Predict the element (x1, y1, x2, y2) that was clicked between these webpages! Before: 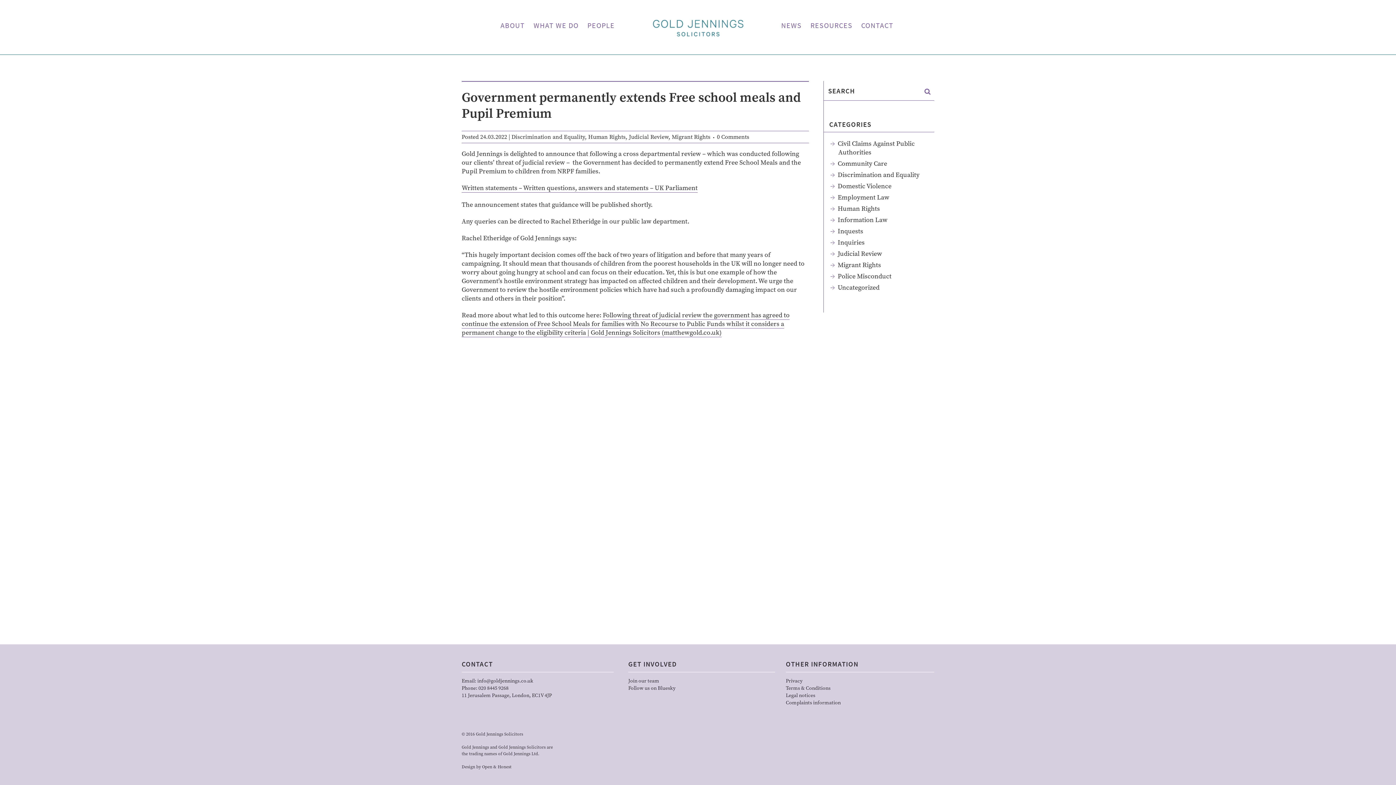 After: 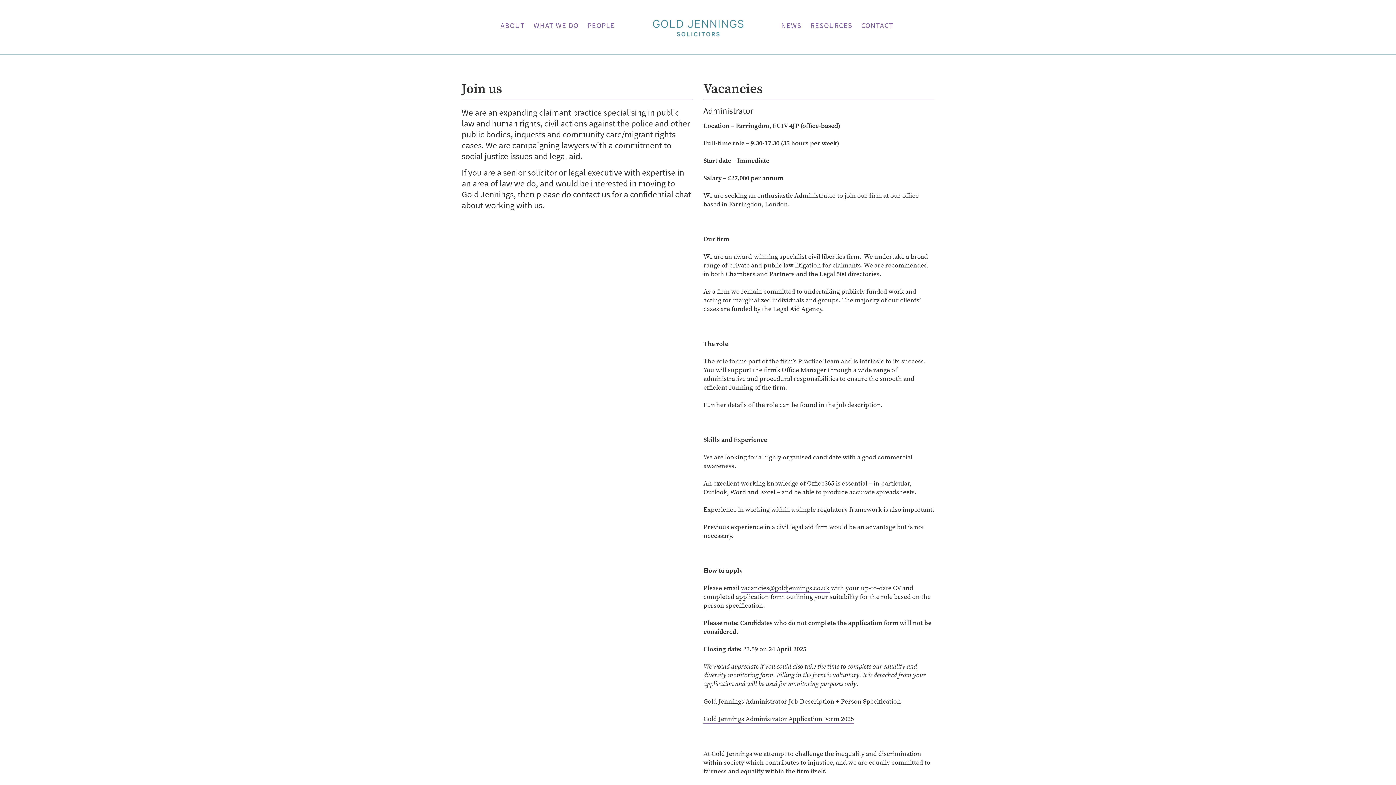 Action: label: Join our team bbox: (628, 678, 659, 684)